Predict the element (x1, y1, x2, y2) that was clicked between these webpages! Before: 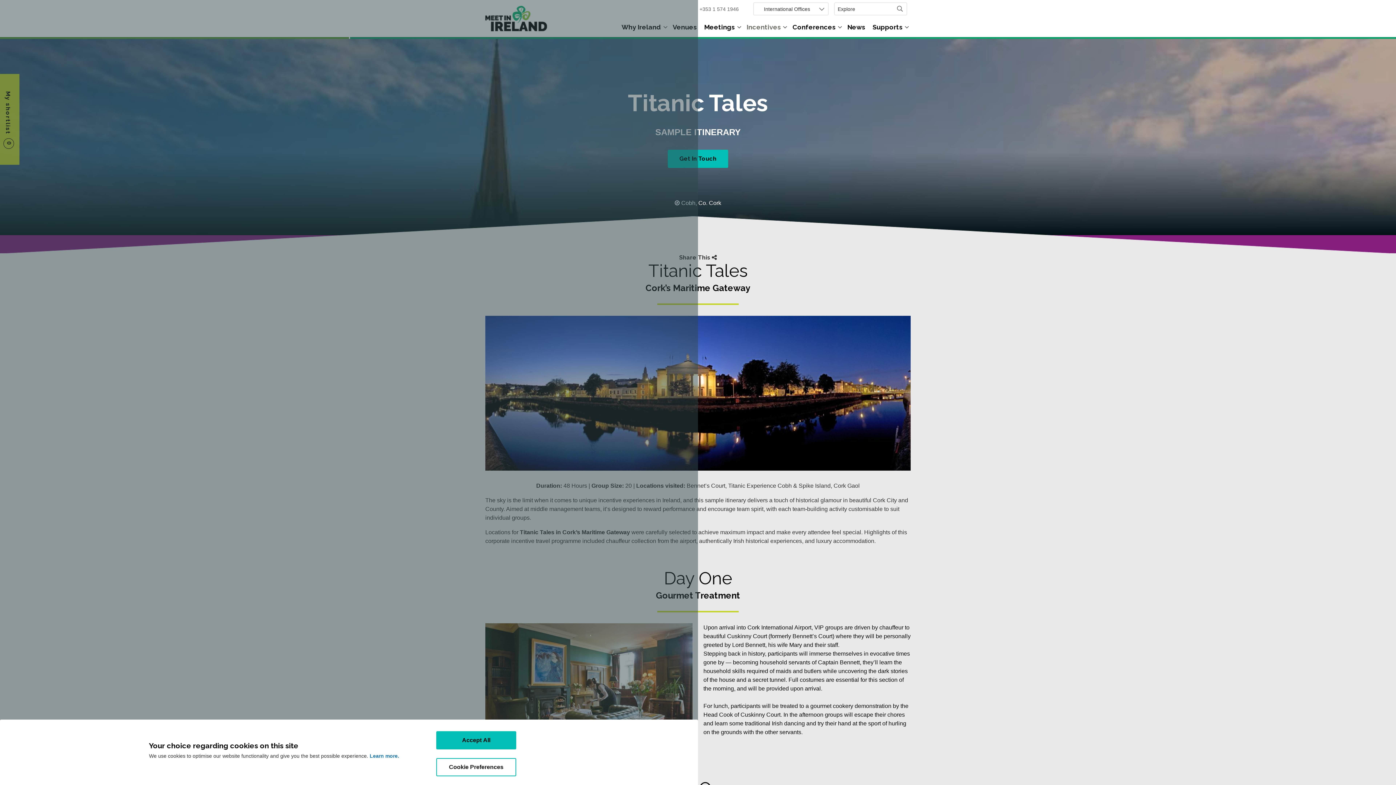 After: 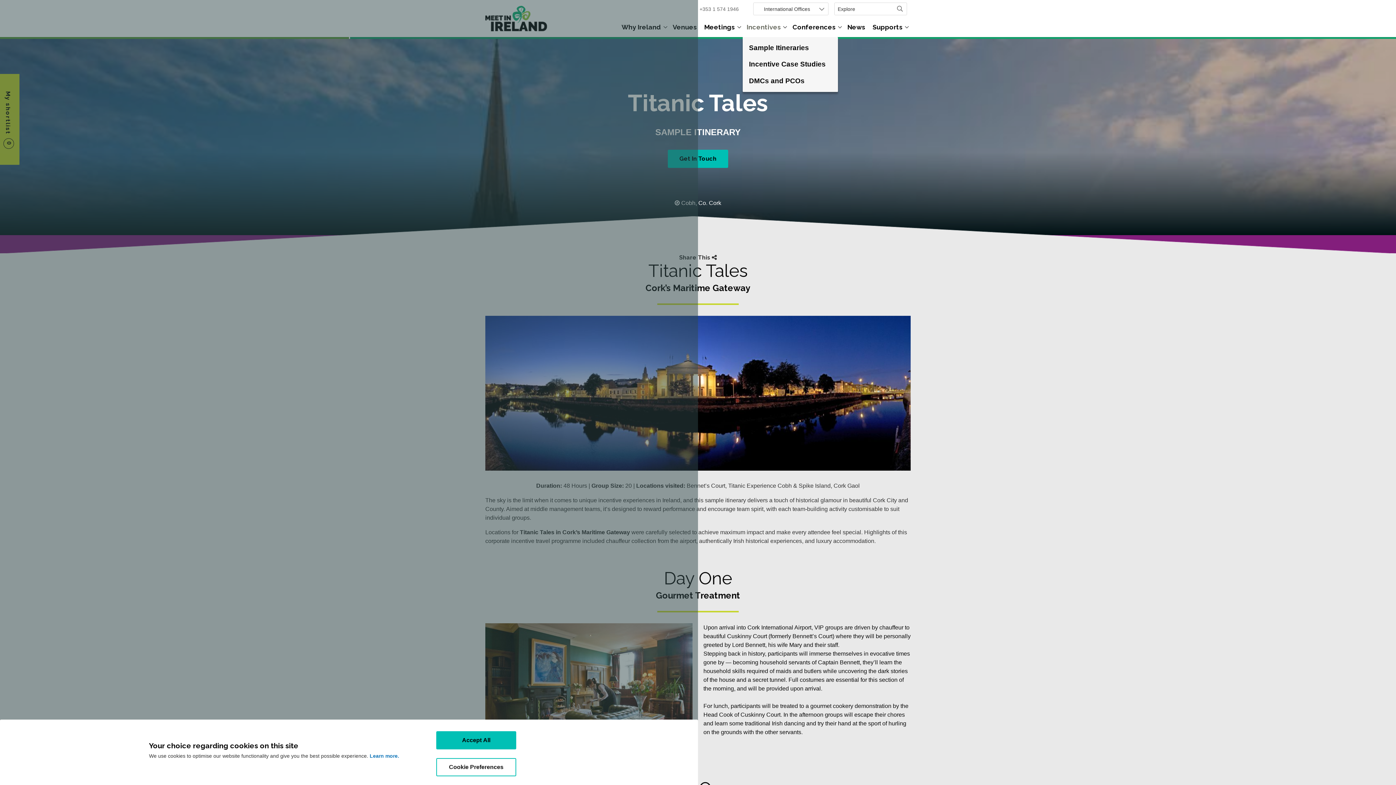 Action: label: Show submenu for Incentives bbox: (783, 24, 787, 30)